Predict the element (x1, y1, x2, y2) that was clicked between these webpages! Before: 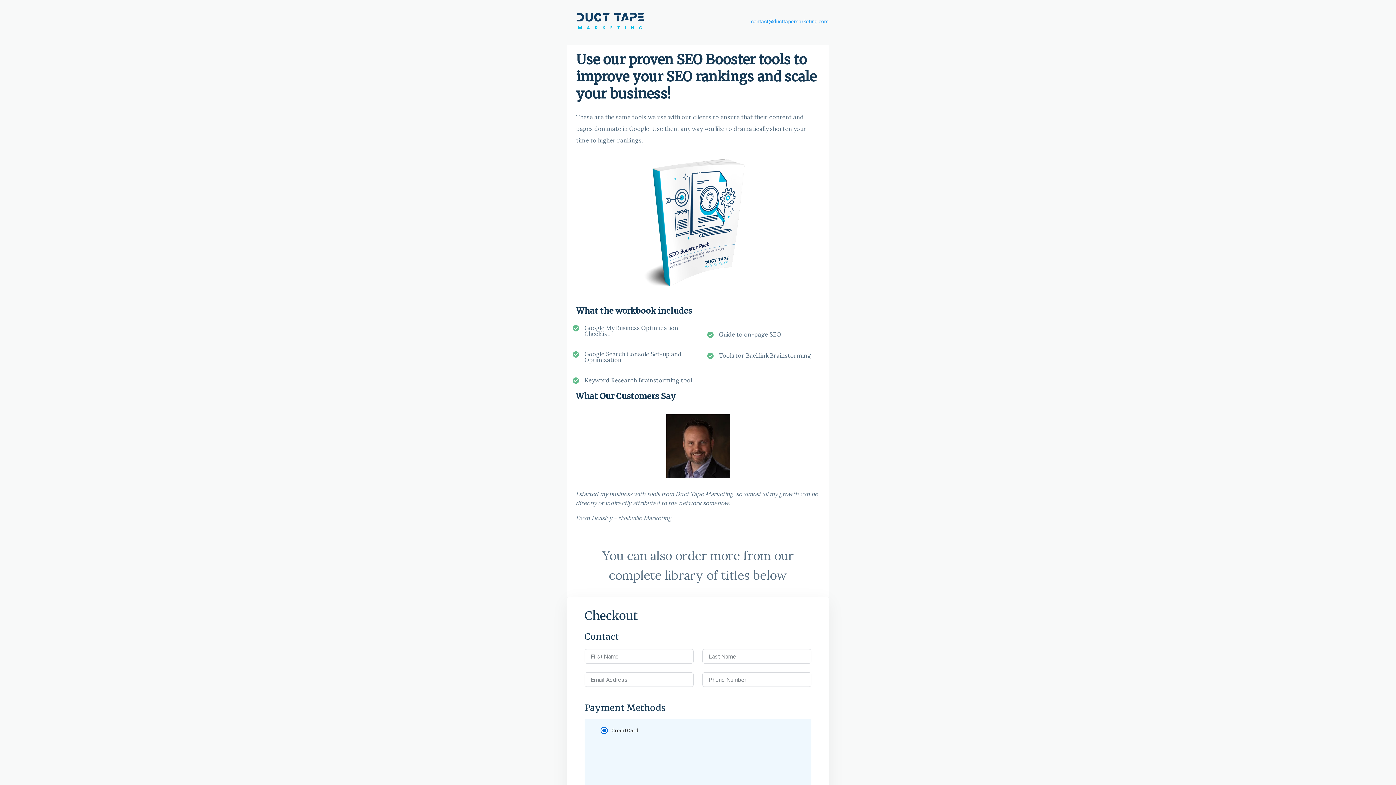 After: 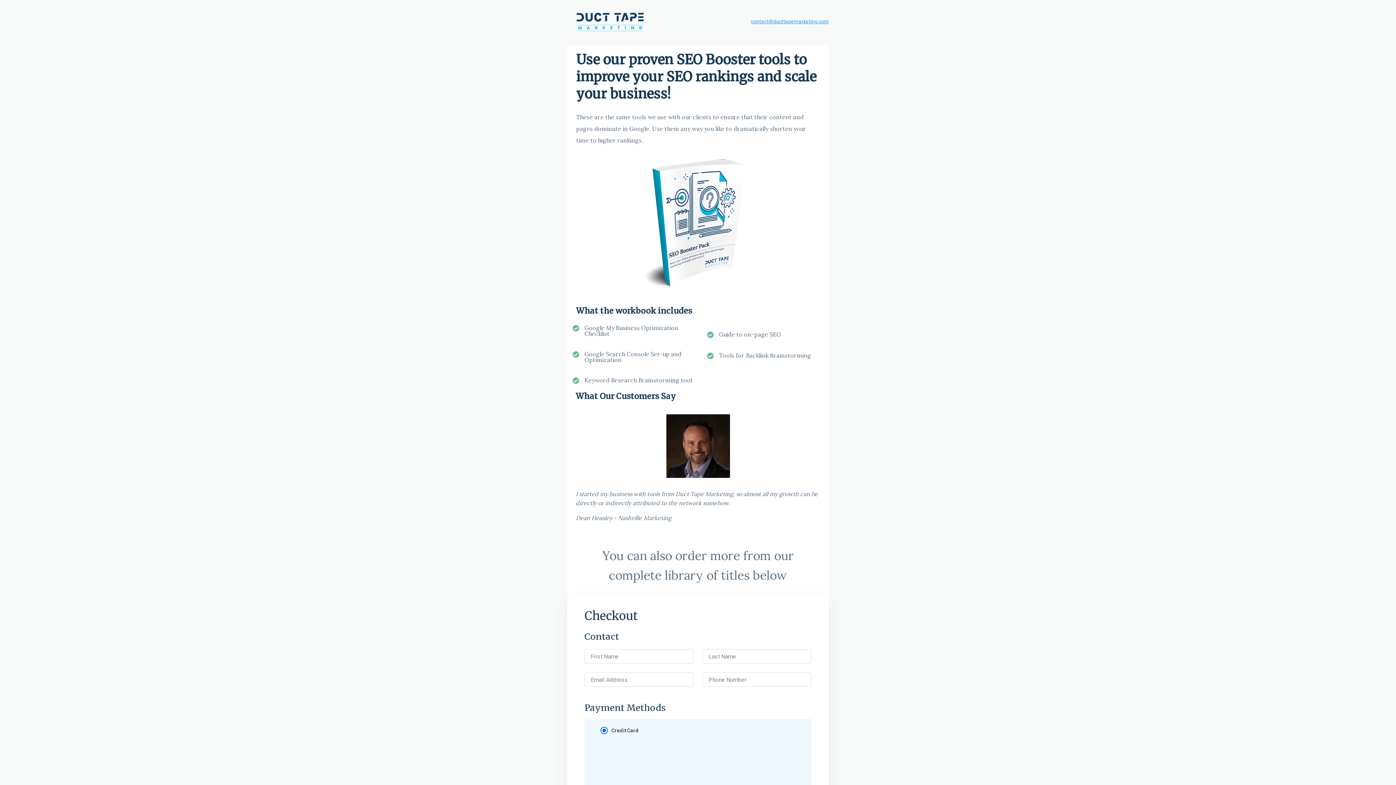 Action: label: contact@ducttapemarketing.com bbox: (751, 18, 829, 24)